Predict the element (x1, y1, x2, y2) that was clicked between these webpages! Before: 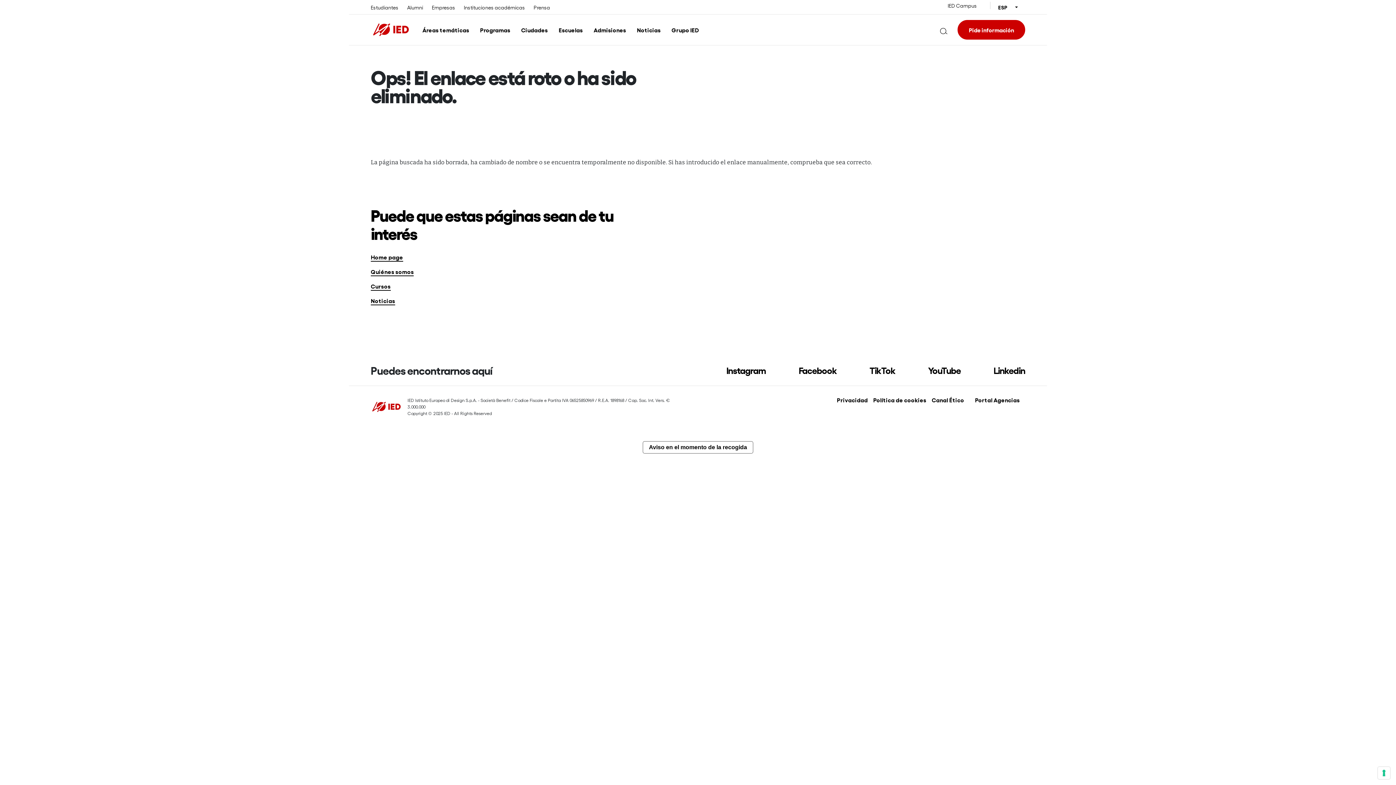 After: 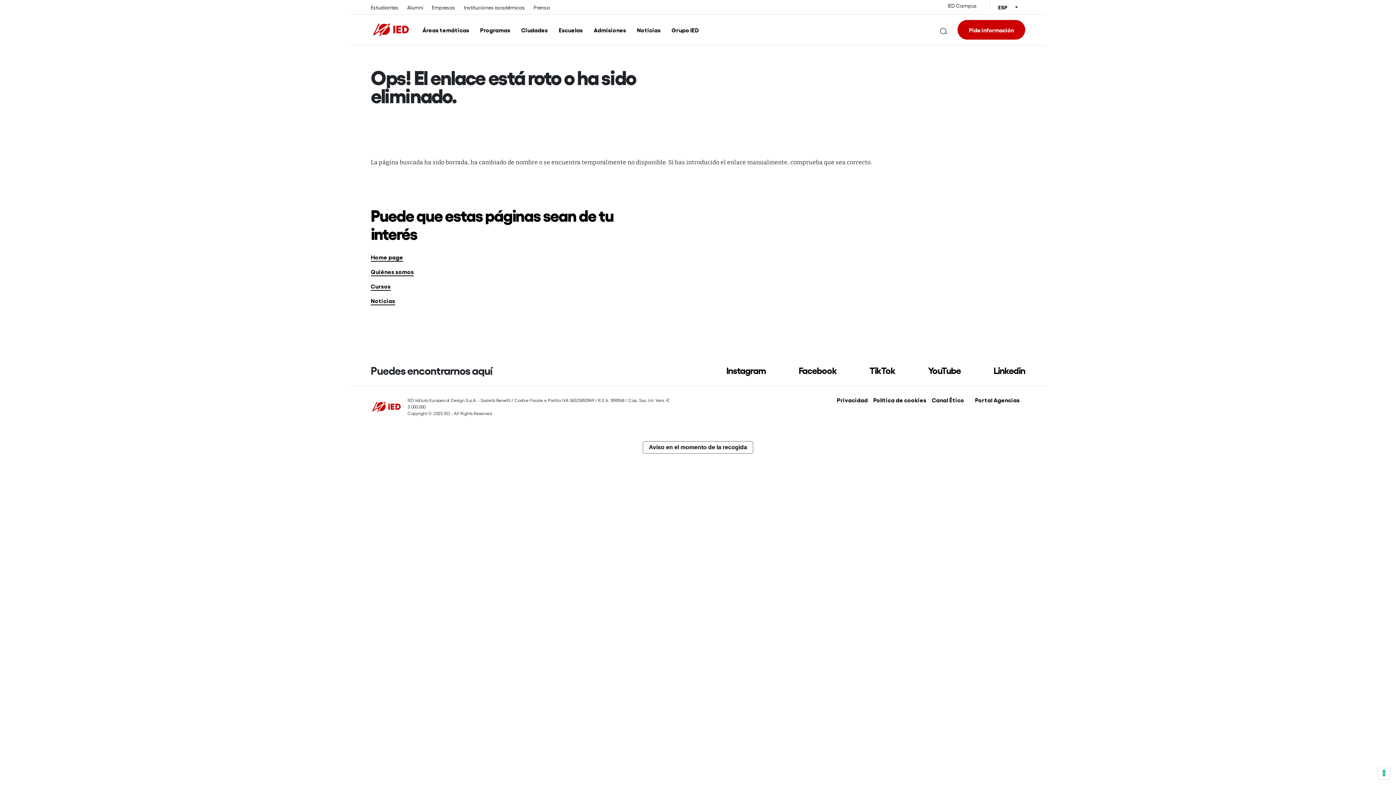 Action: bbox: (837, 397, 868, 416) label: Privacidad